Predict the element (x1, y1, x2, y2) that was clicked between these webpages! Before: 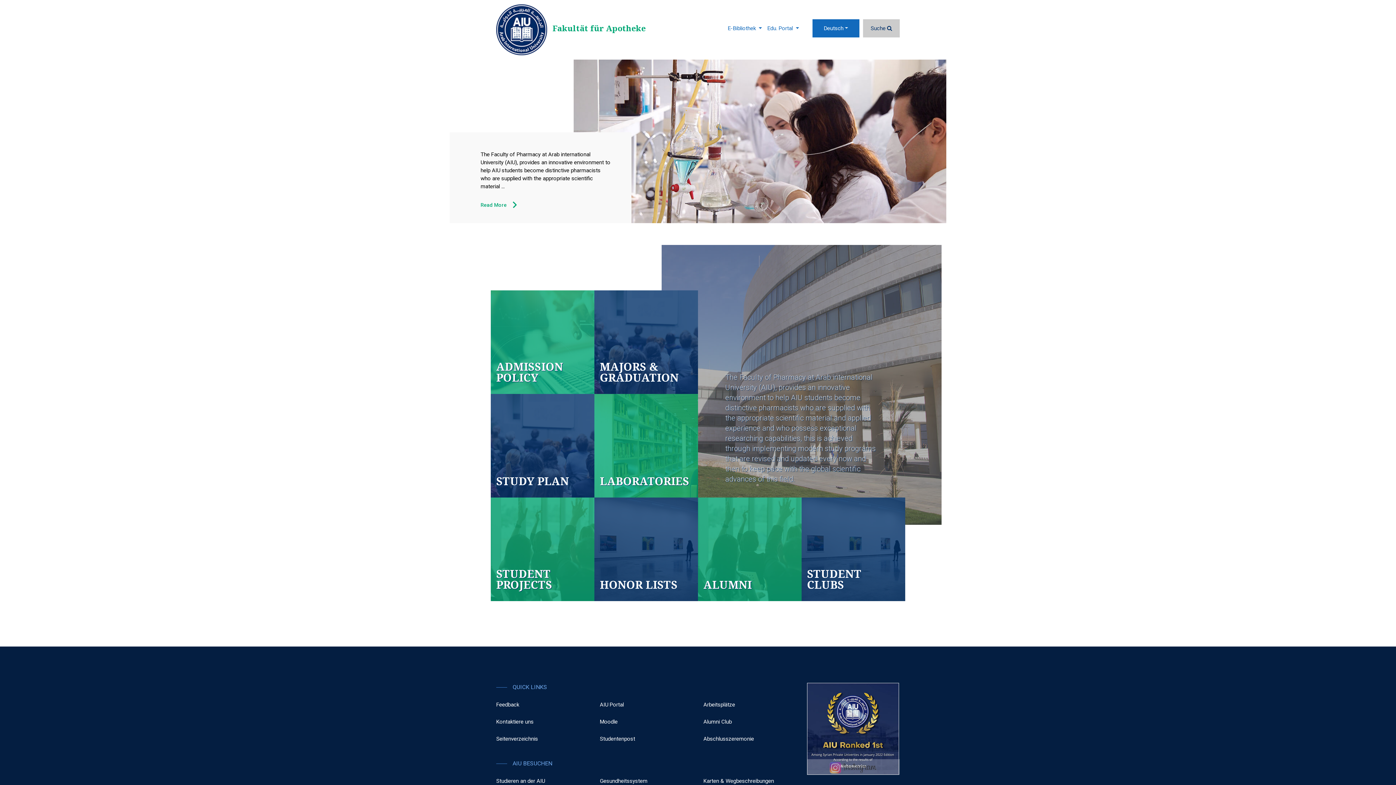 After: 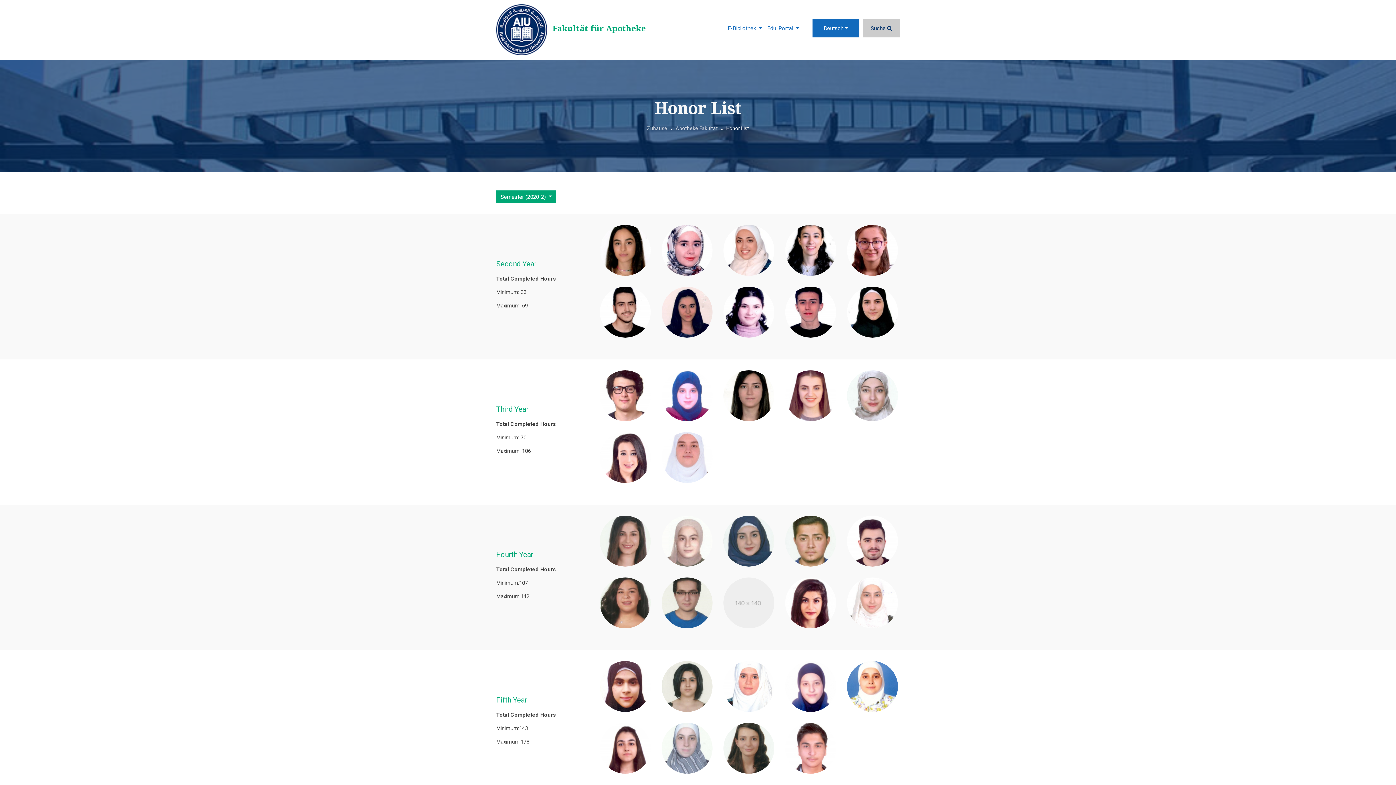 Action: bbox: (594, 497, 698, 601) label: HONOR LISTS